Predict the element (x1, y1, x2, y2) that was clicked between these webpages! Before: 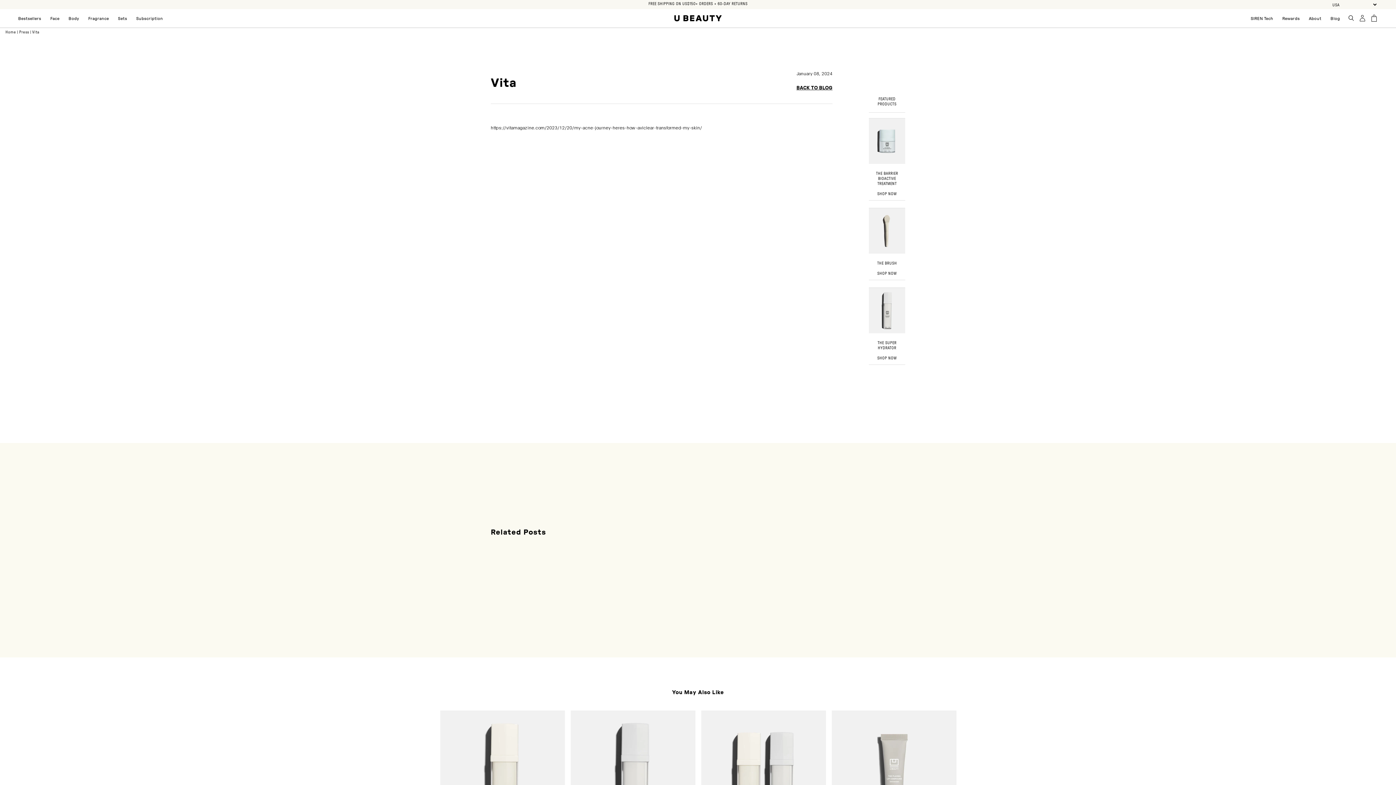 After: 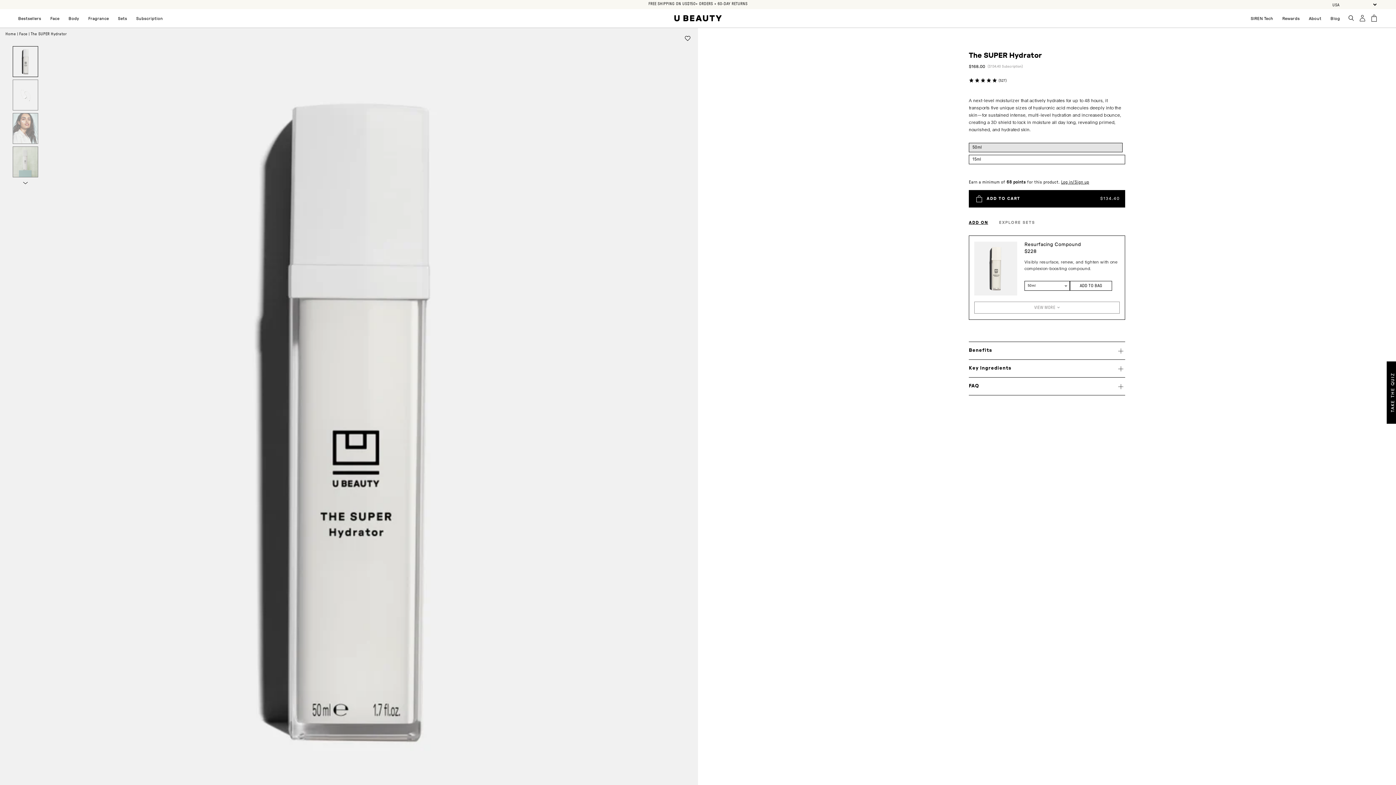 Action: bbox: (869, 340, 905, 350) label: THE SUPER HYDRATOR